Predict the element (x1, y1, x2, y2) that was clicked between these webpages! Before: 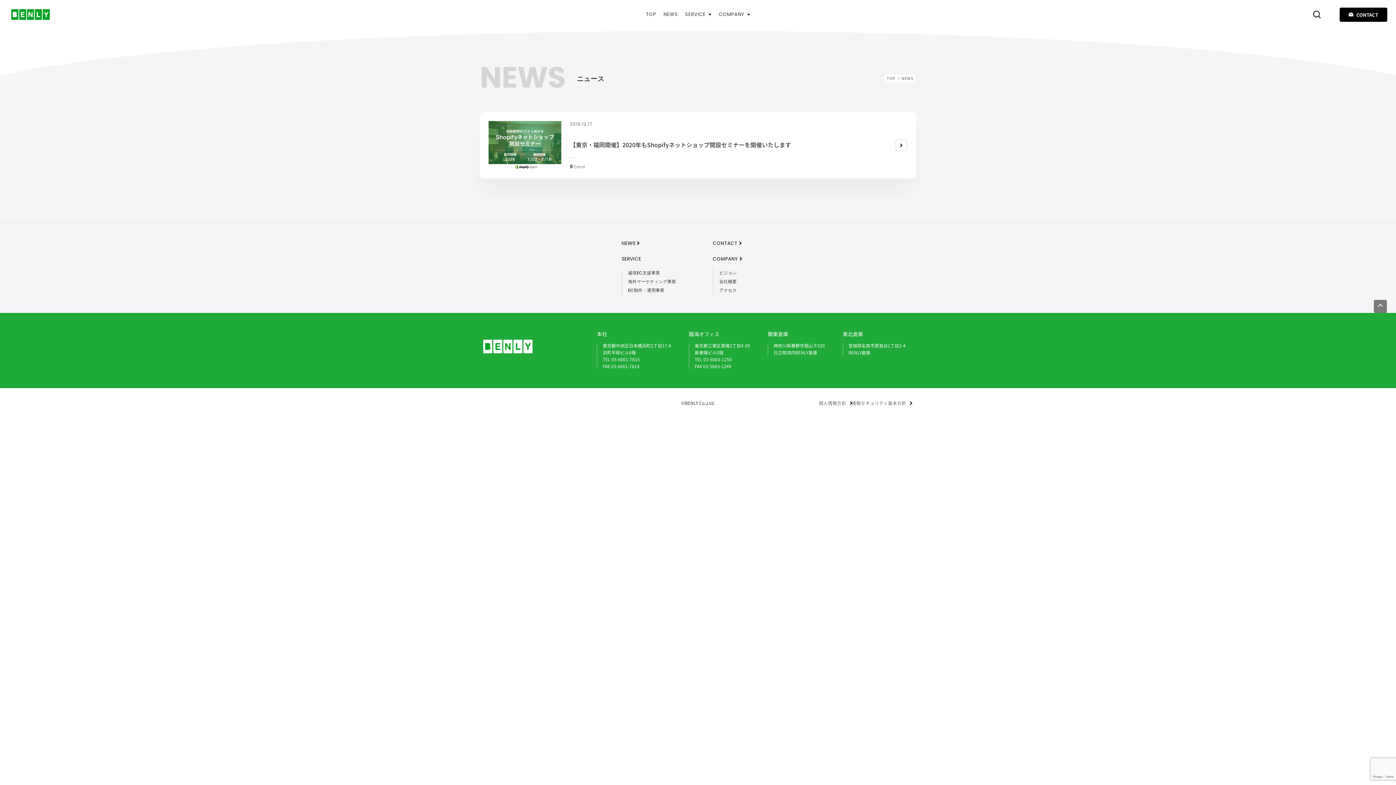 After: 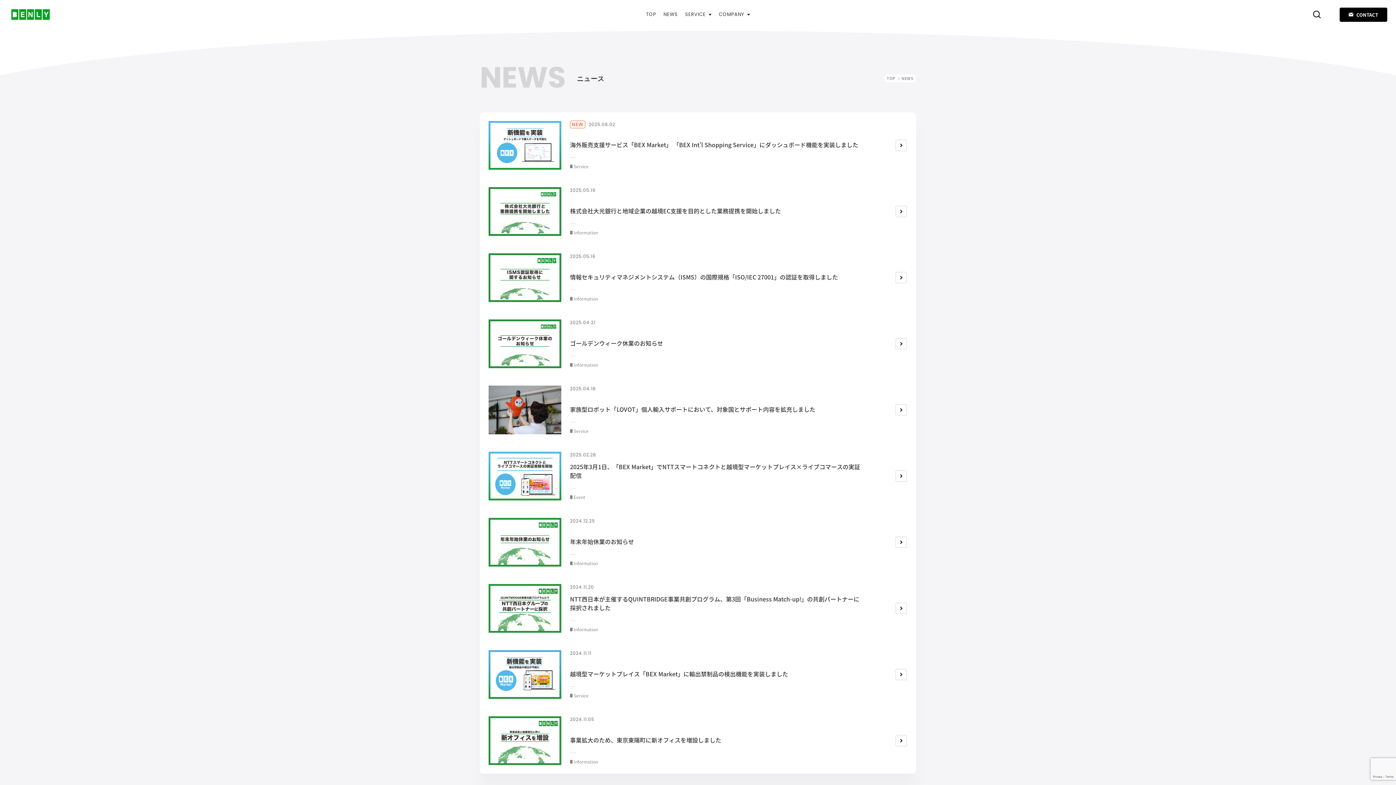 Action: bbox: (663, 0, 678, 29) label: NEWS